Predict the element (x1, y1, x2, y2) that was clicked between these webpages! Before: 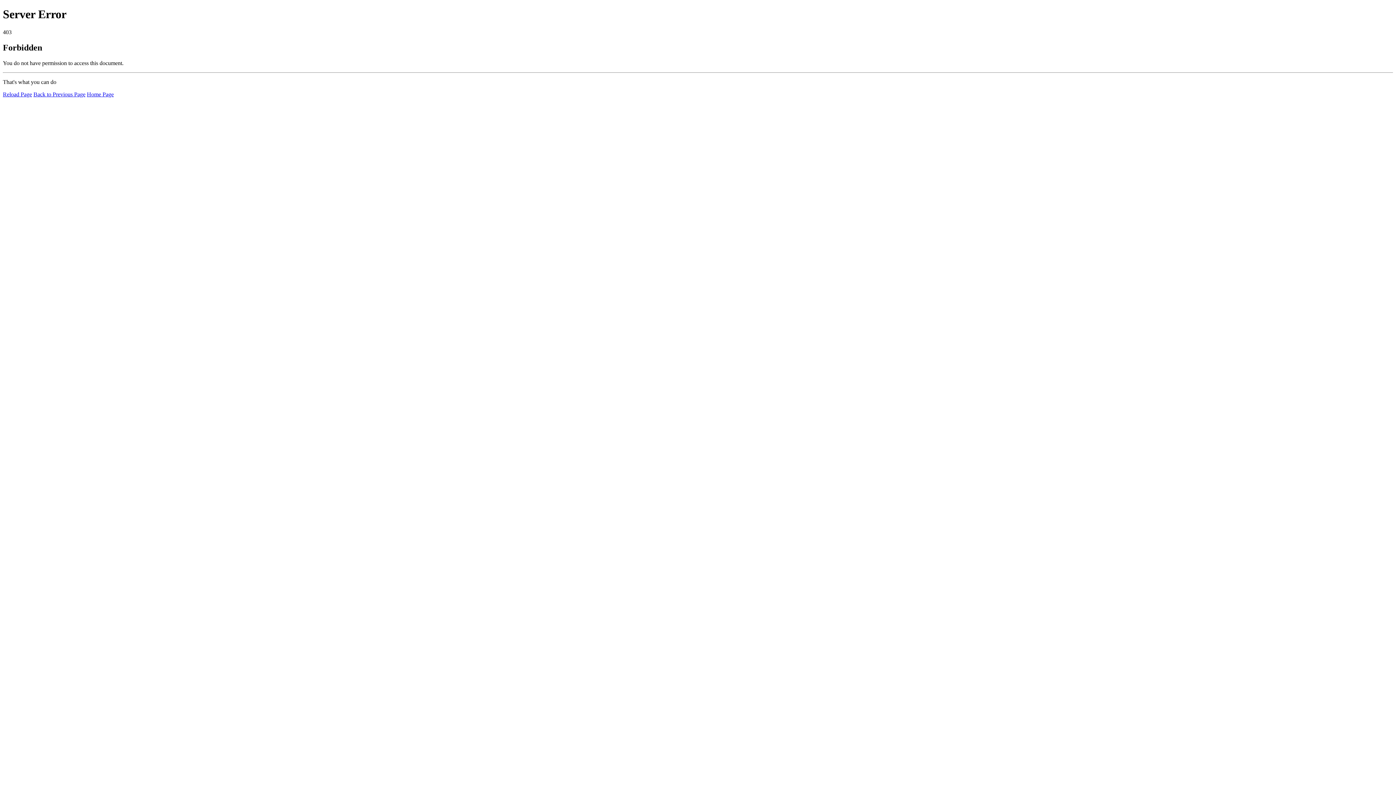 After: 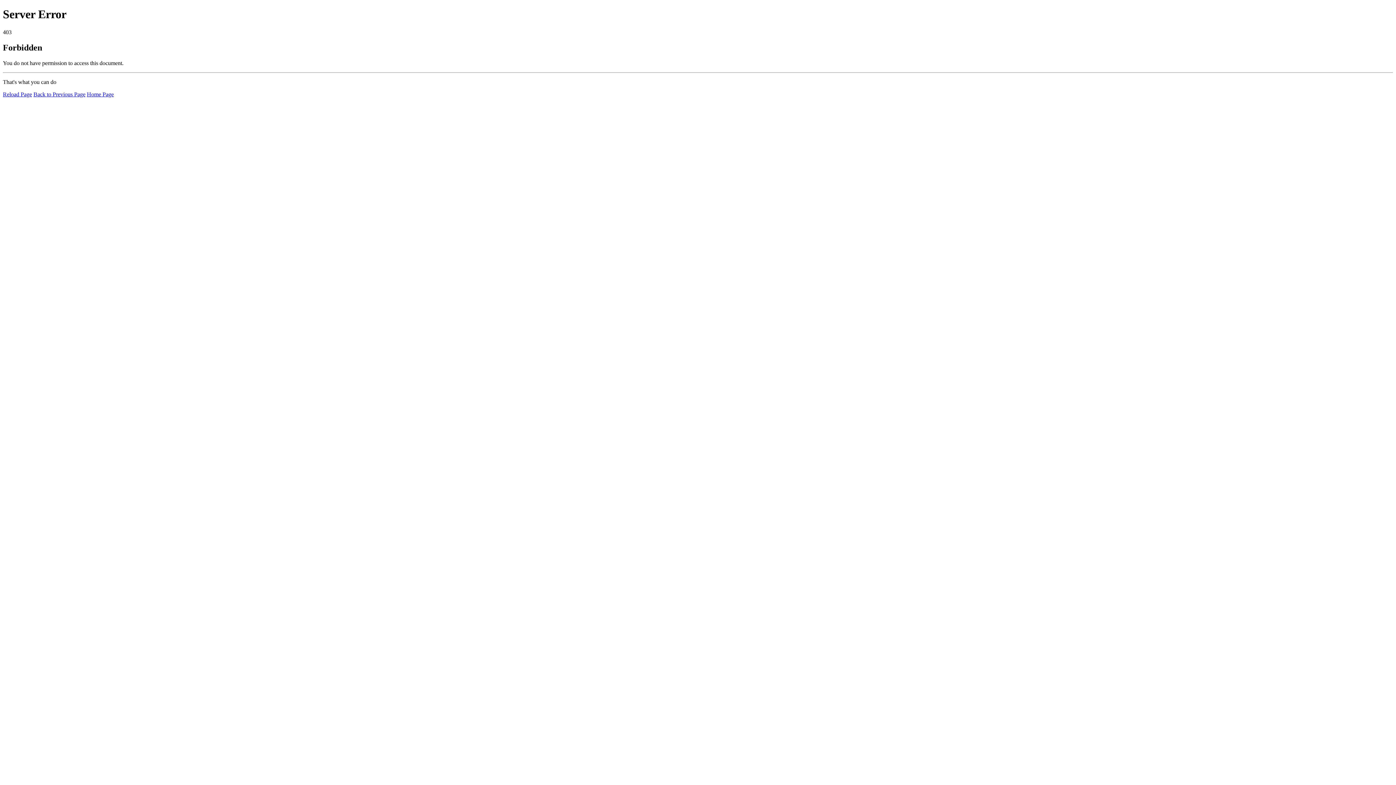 Action: label: Reload Page bbox: (2, 91, 32, 97)